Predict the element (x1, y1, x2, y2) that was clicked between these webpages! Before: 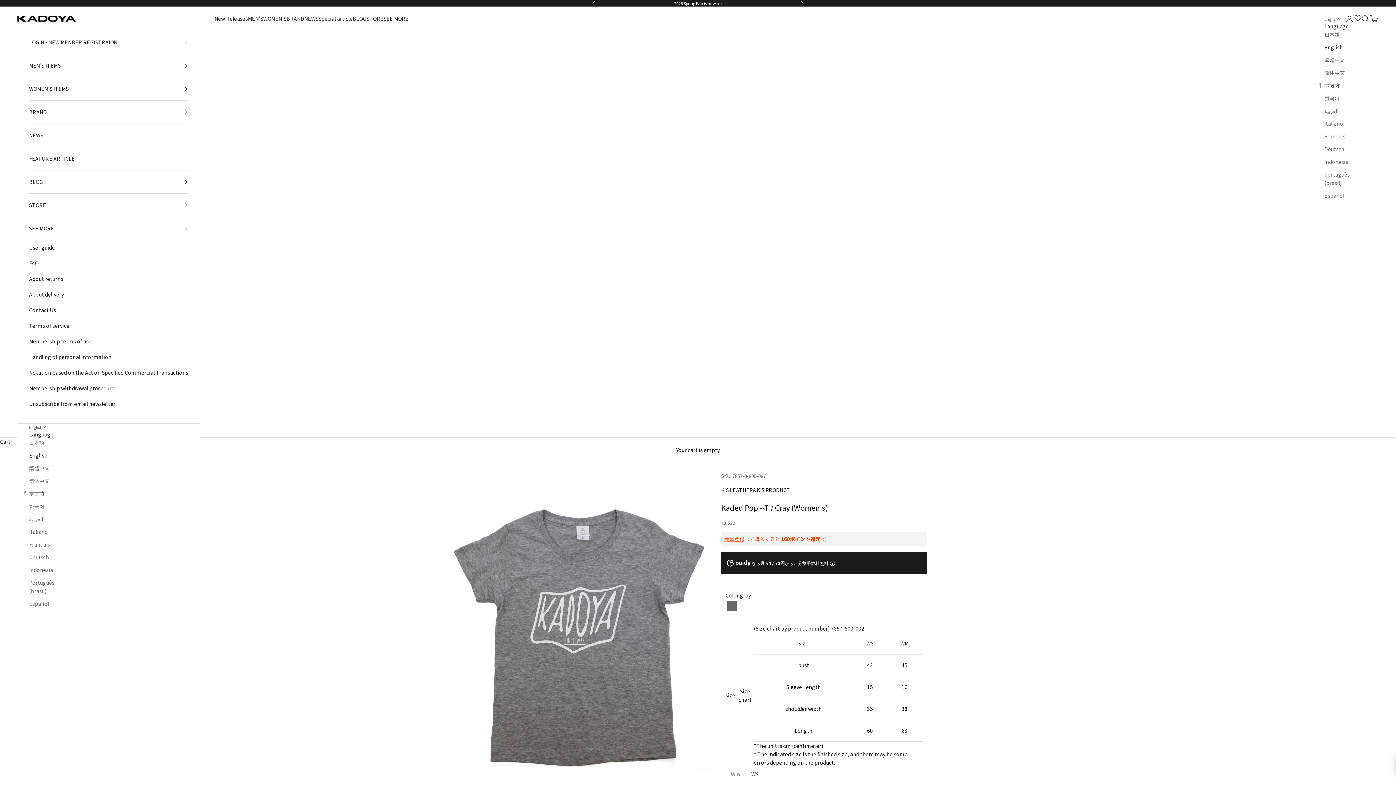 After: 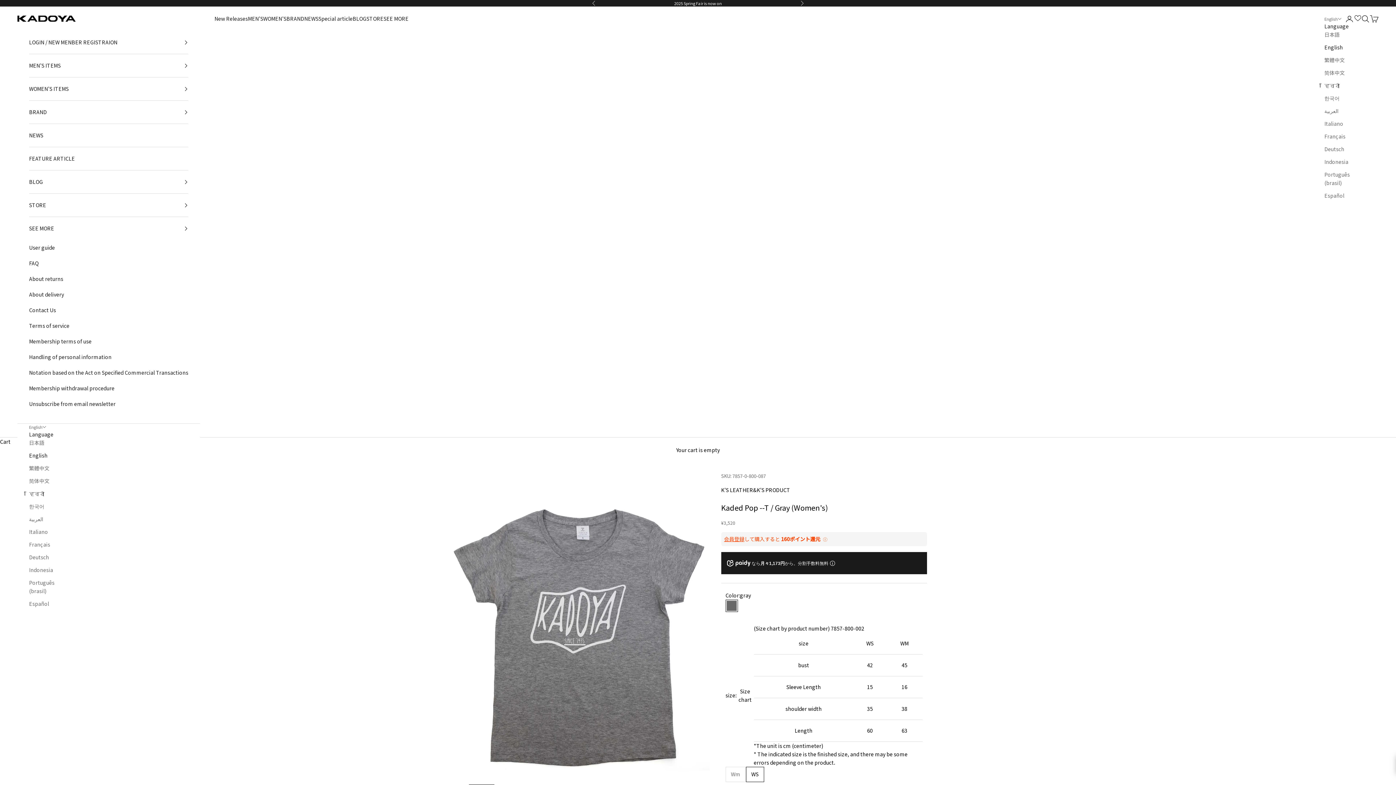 Action: label: Size chart bbox: (736, 687, 754, 704)